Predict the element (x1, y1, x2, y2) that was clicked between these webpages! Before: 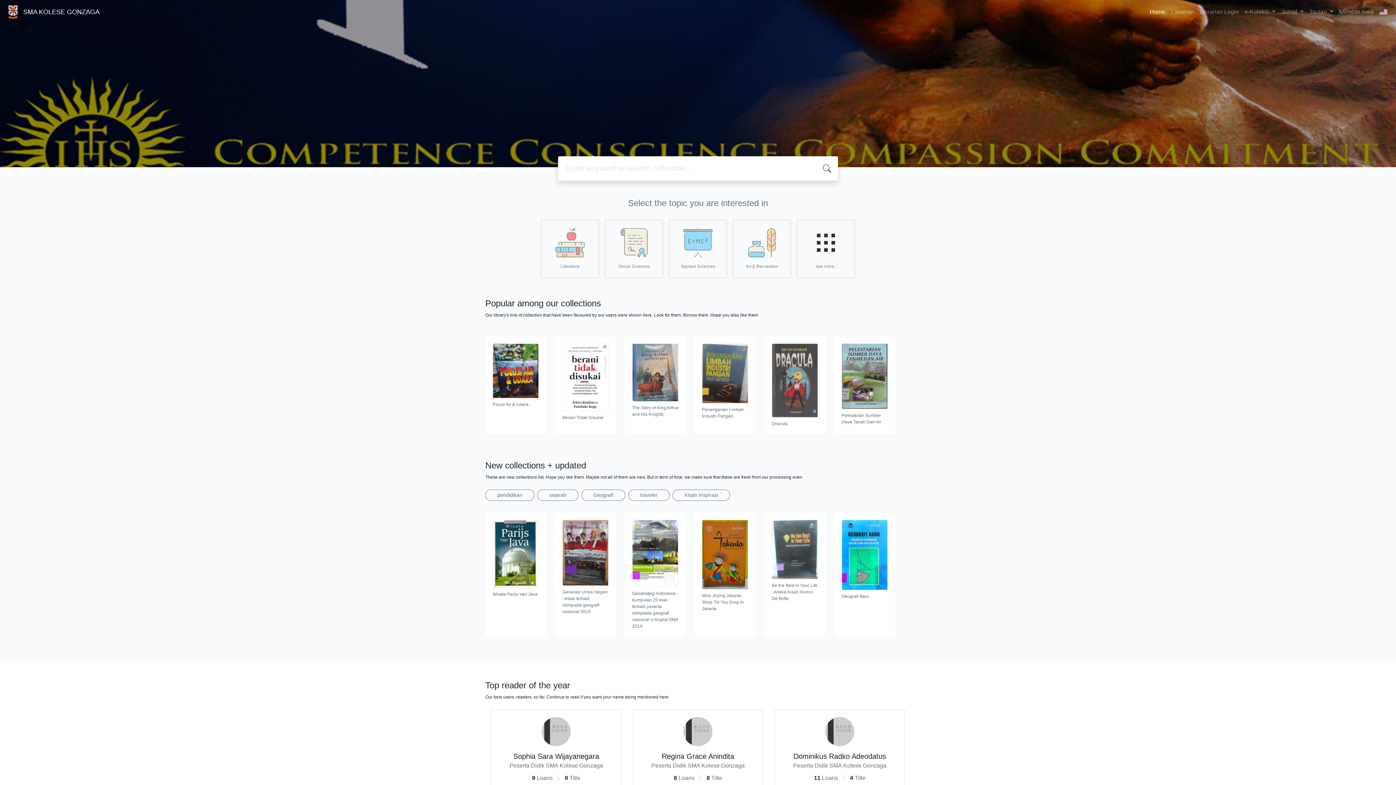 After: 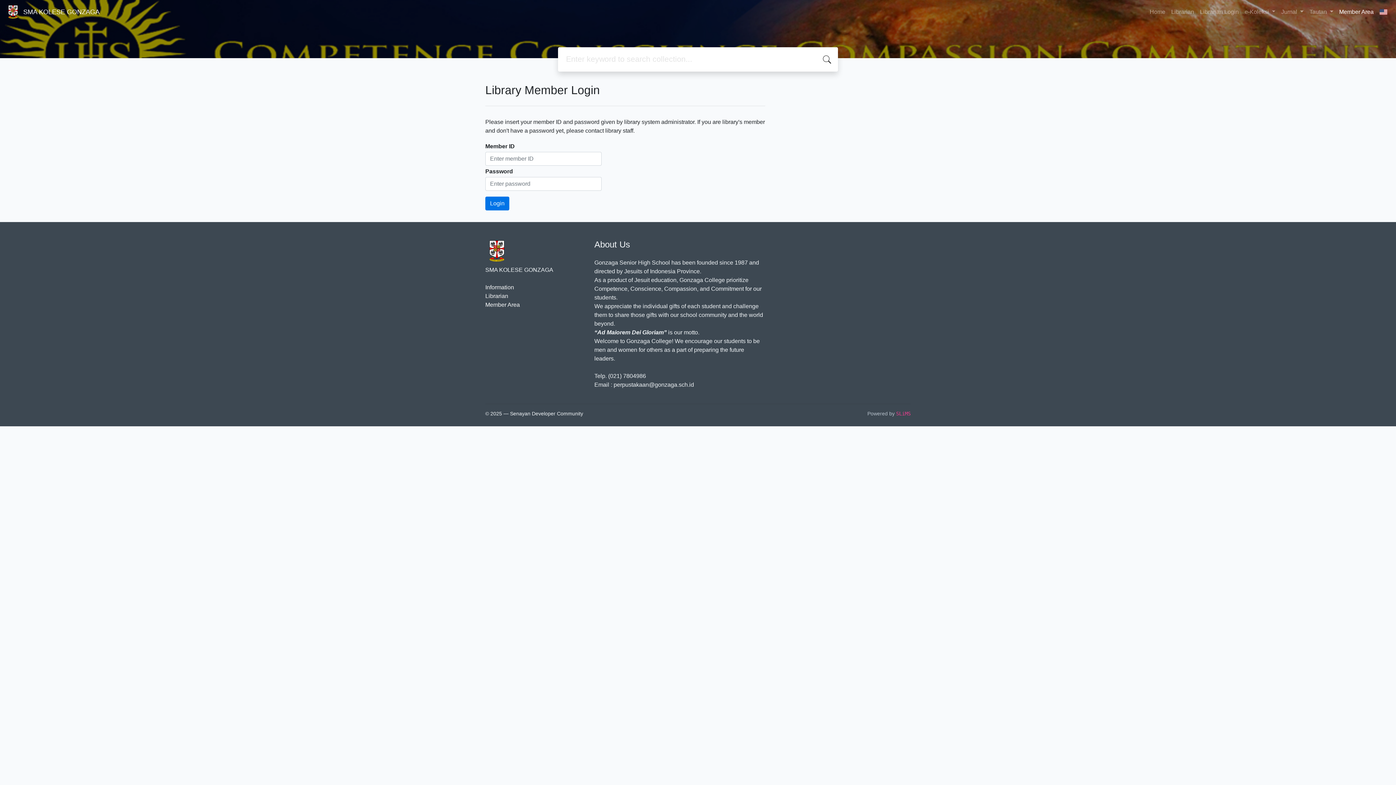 Action: label: Member Area bbox: (1336, 4, 1376, 19)